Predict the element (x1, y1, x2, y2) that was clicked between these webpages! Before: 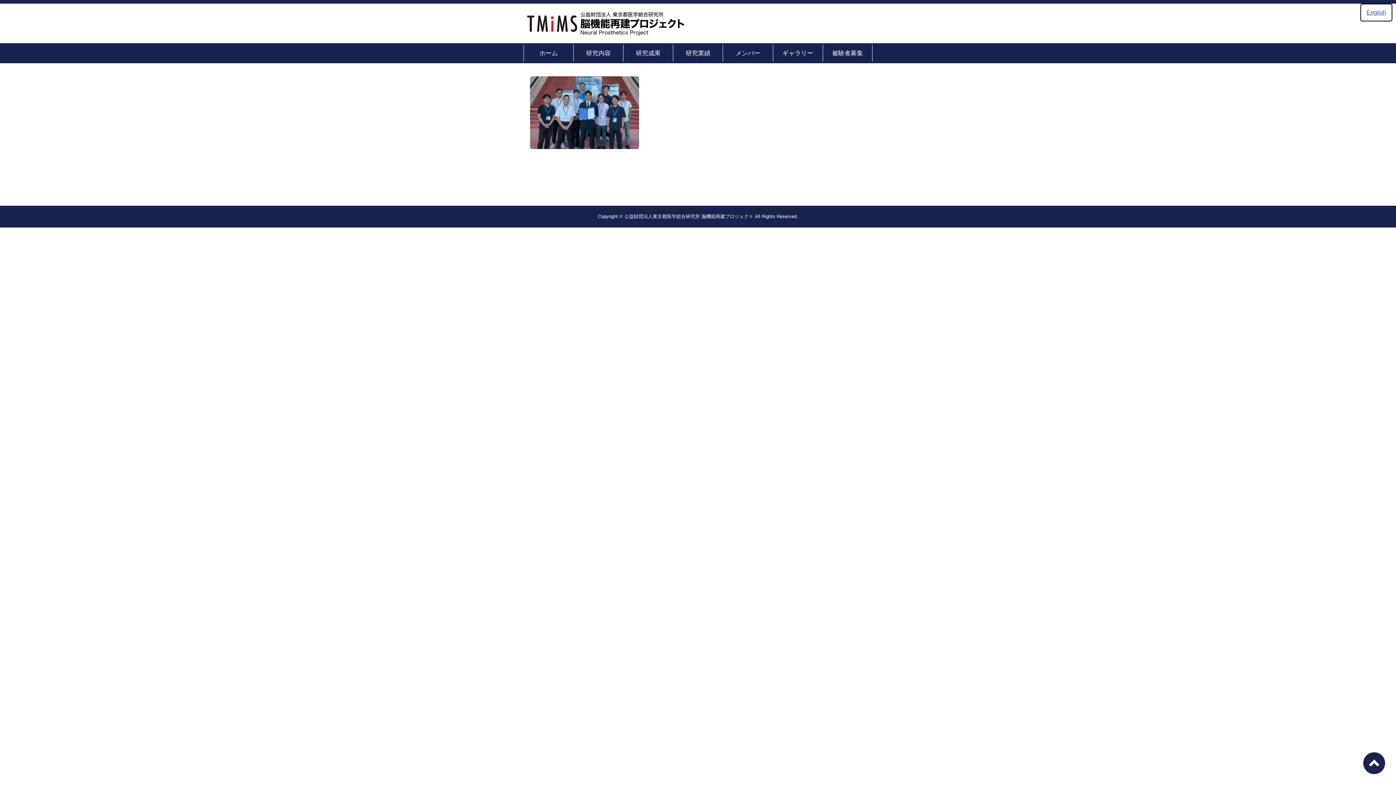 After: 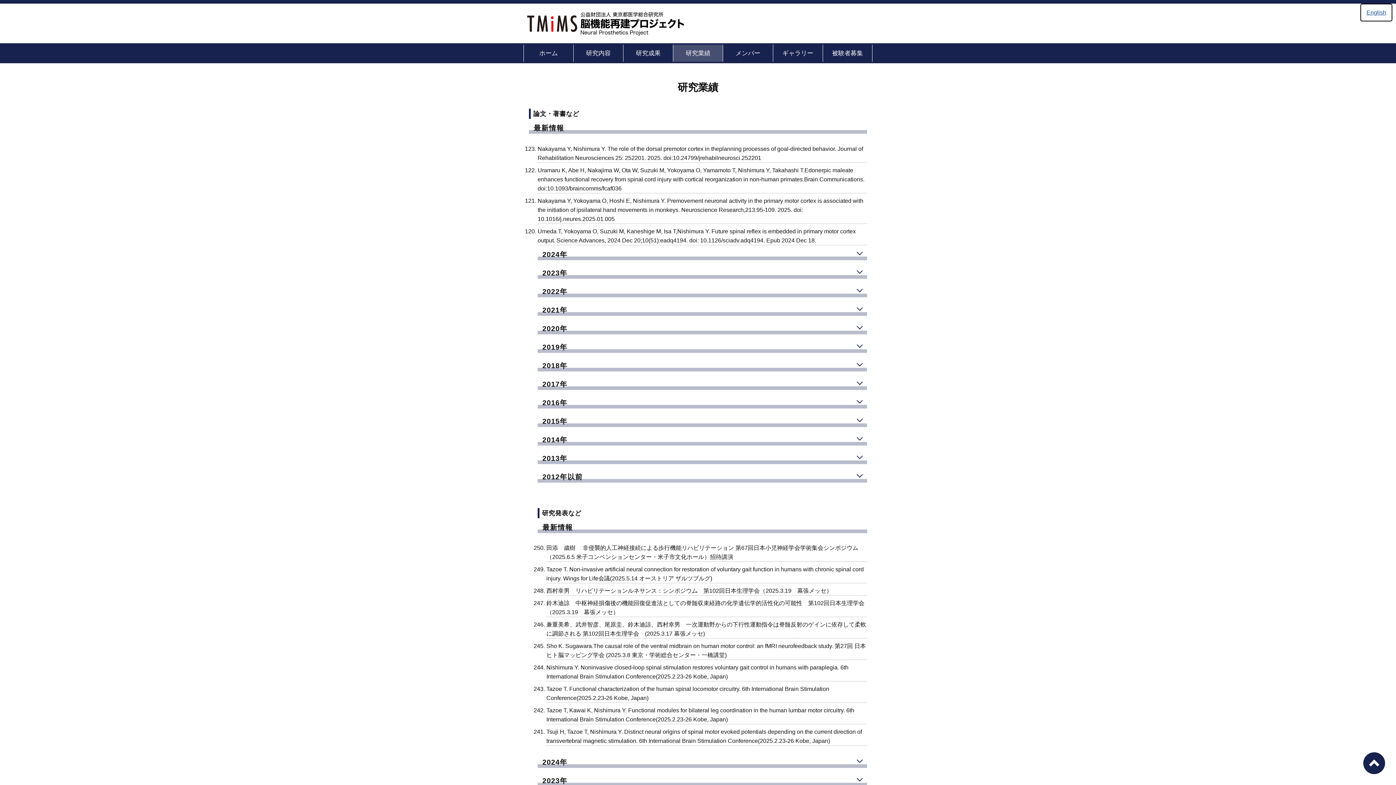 Action: bbox: (673, 44, 723, 61) label: 研究業績